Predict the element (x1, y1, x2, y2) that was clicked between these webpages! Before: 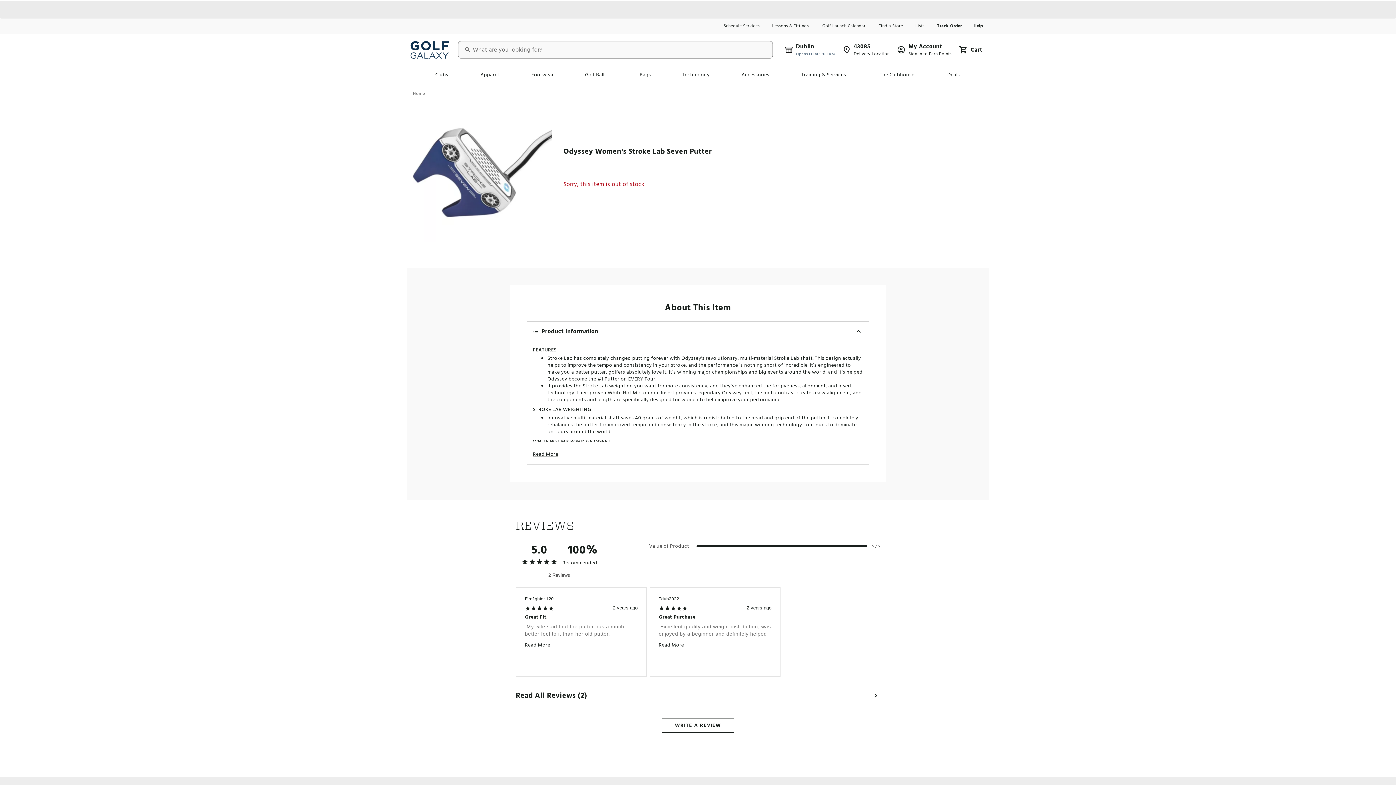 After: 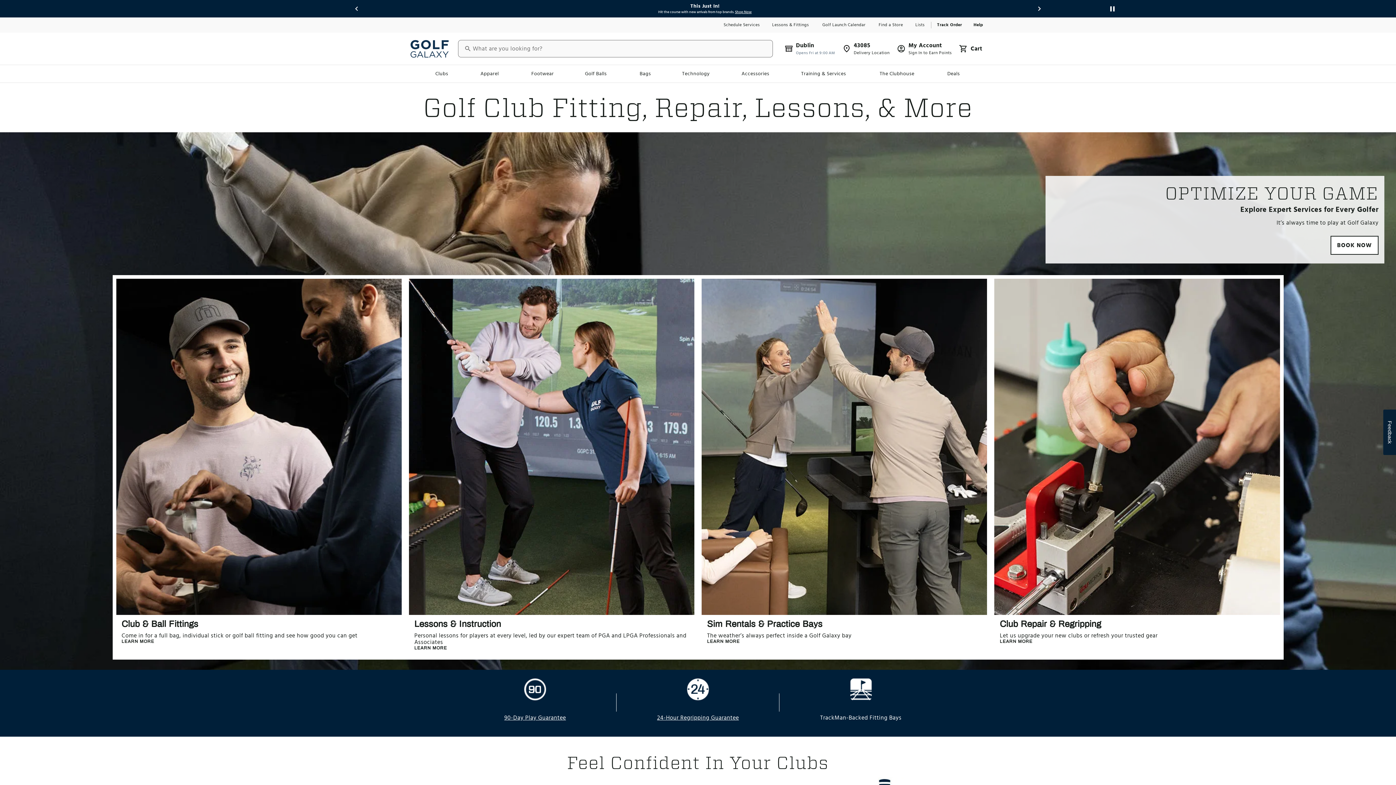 Action: bbox: (766, 22, 816, 29) label: Lessons & Fittings